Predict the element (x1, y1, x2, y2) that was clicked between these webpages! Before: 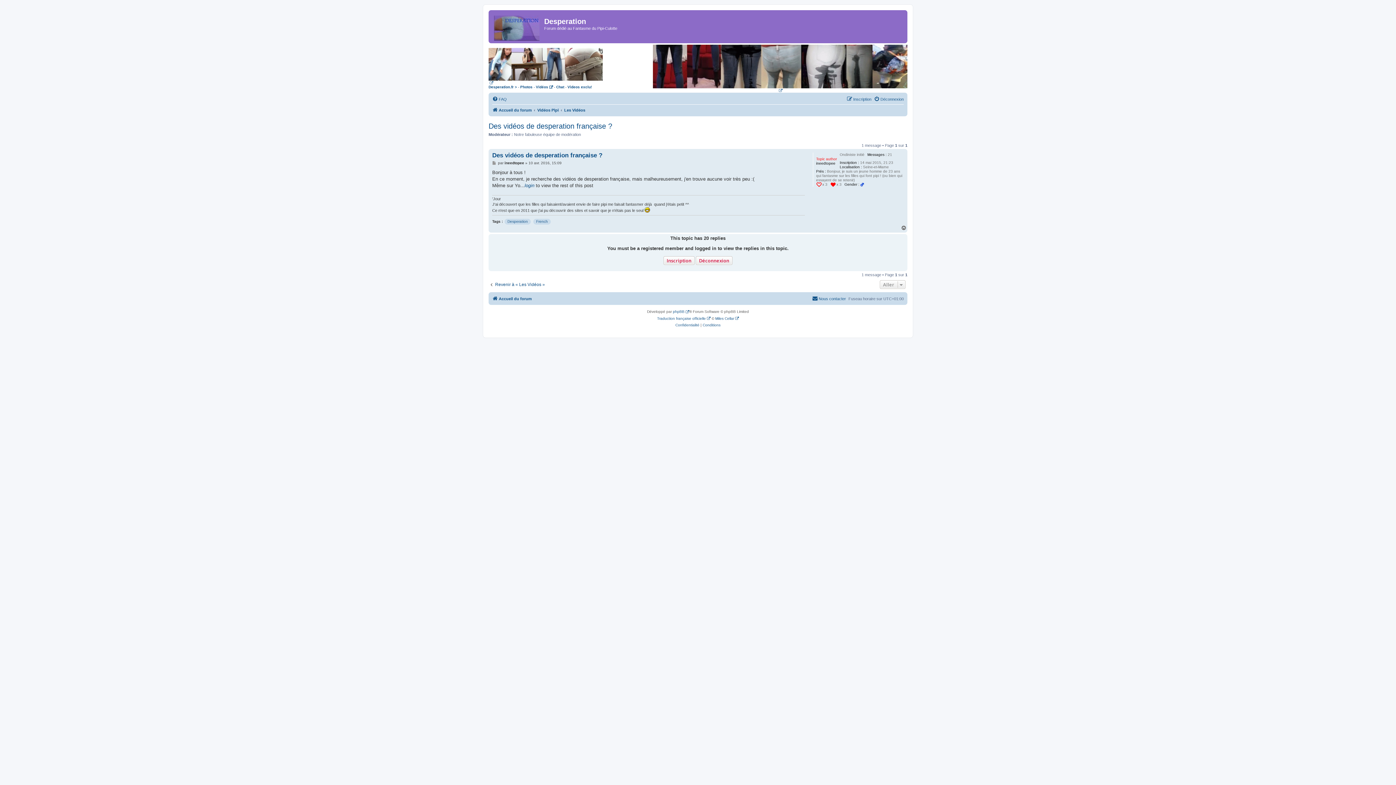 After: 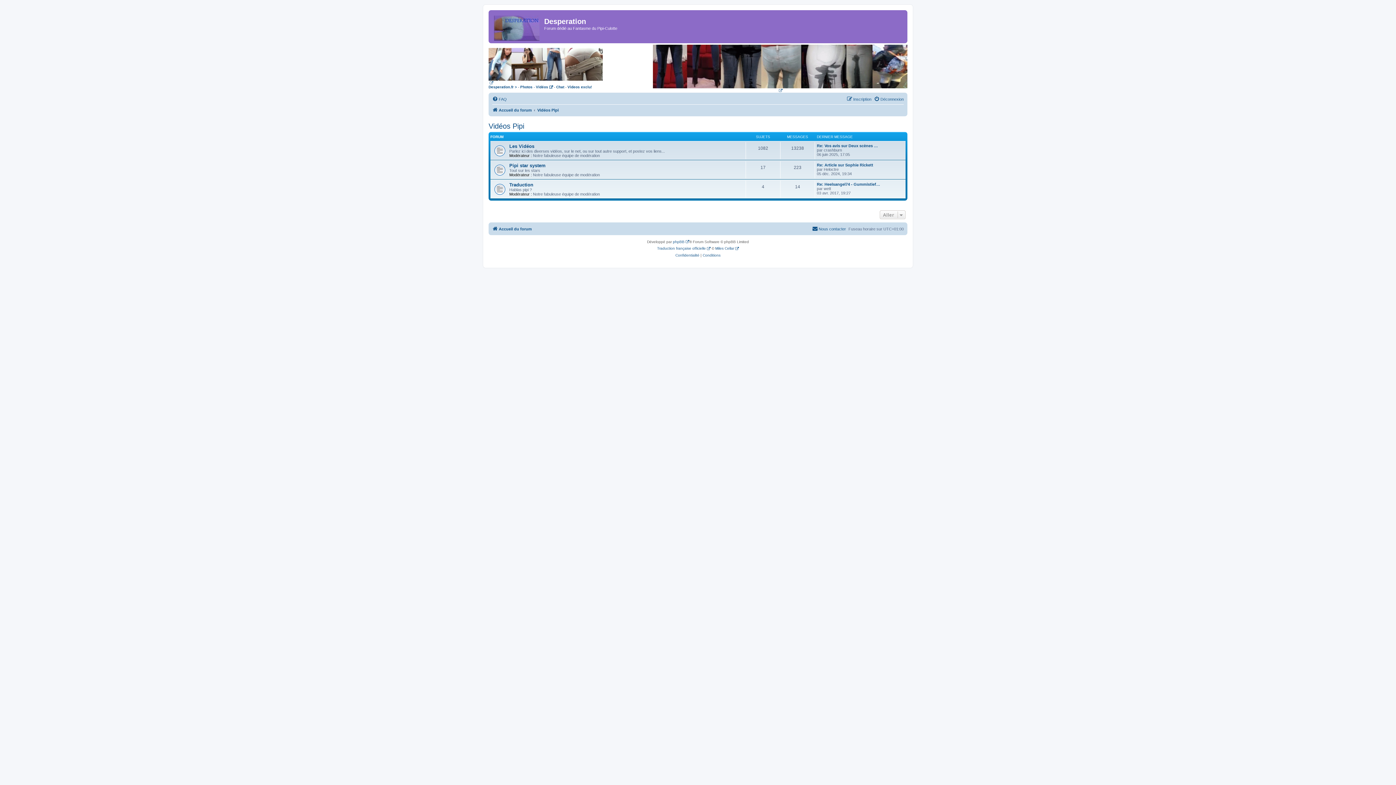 Action: bbox: (537, 105, 558, 114) label: Vidéos Pipi